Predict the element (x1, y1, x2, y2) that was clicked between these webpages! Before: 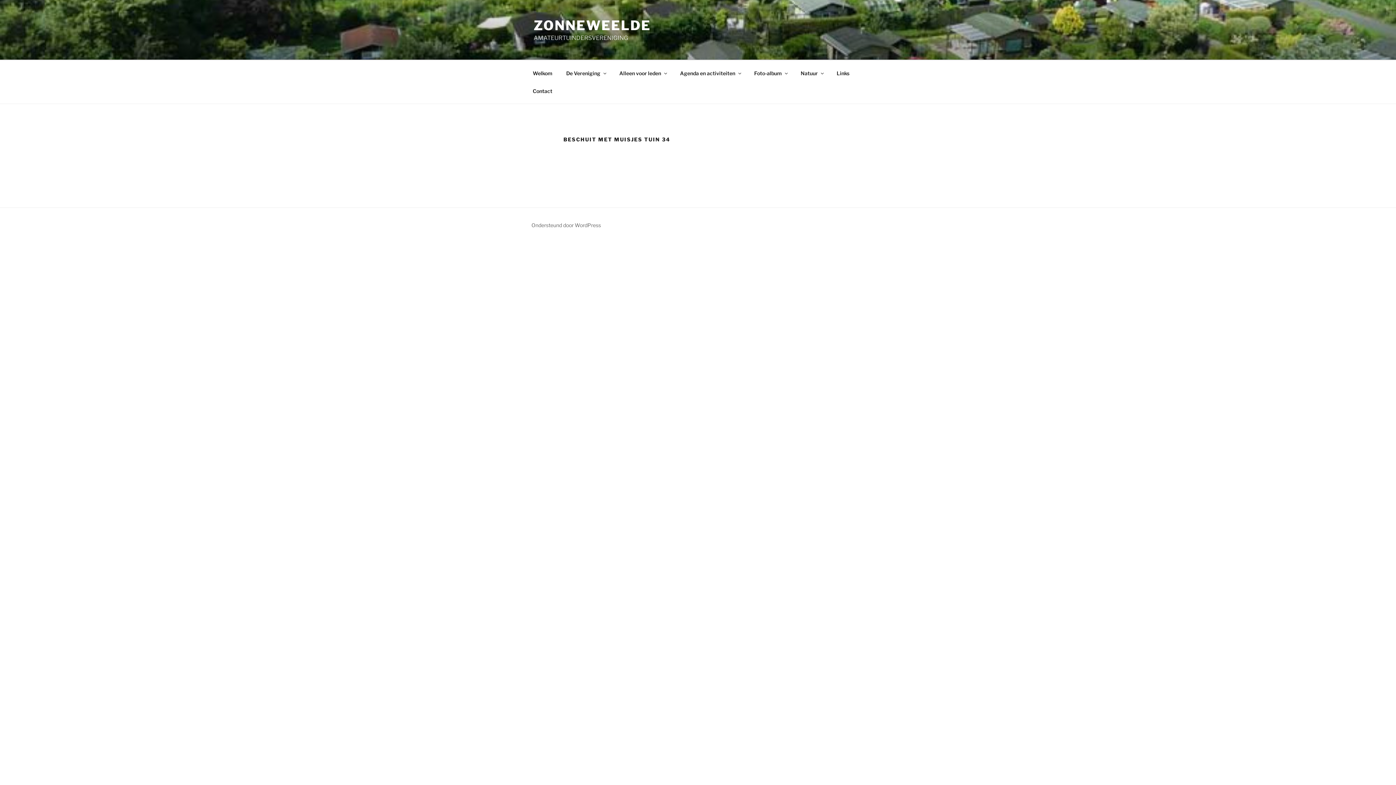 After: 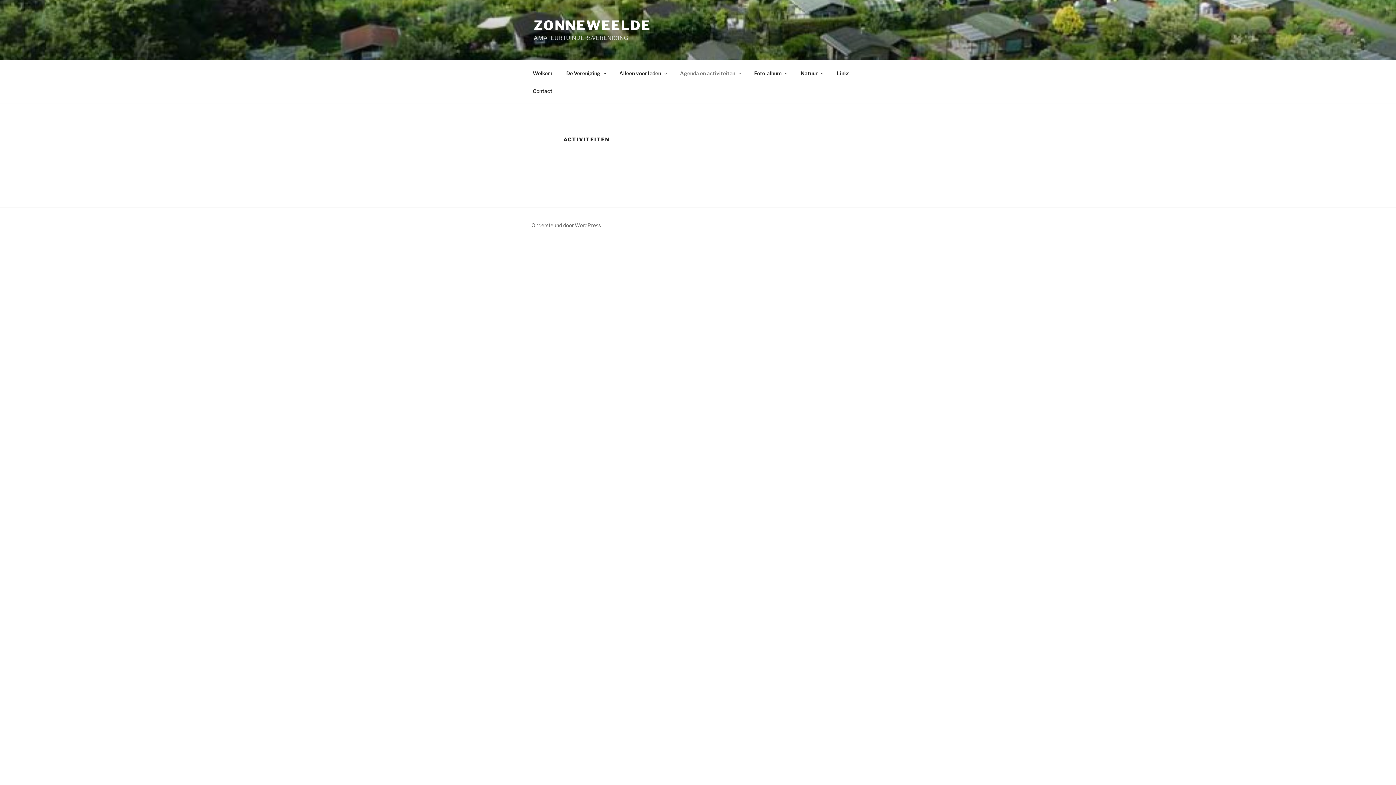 Action: bbox: (673, 64, 746, 82) label: Agenda en activiteiten